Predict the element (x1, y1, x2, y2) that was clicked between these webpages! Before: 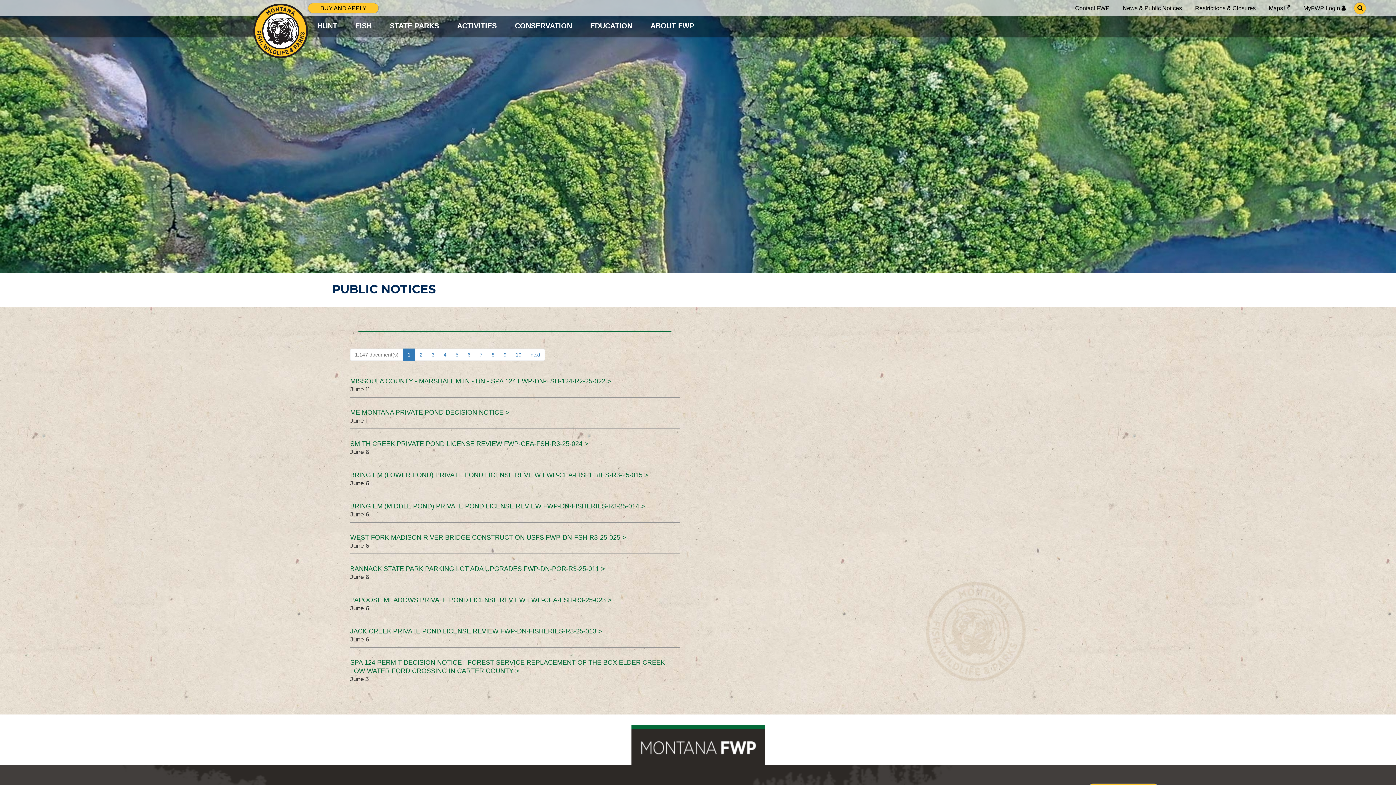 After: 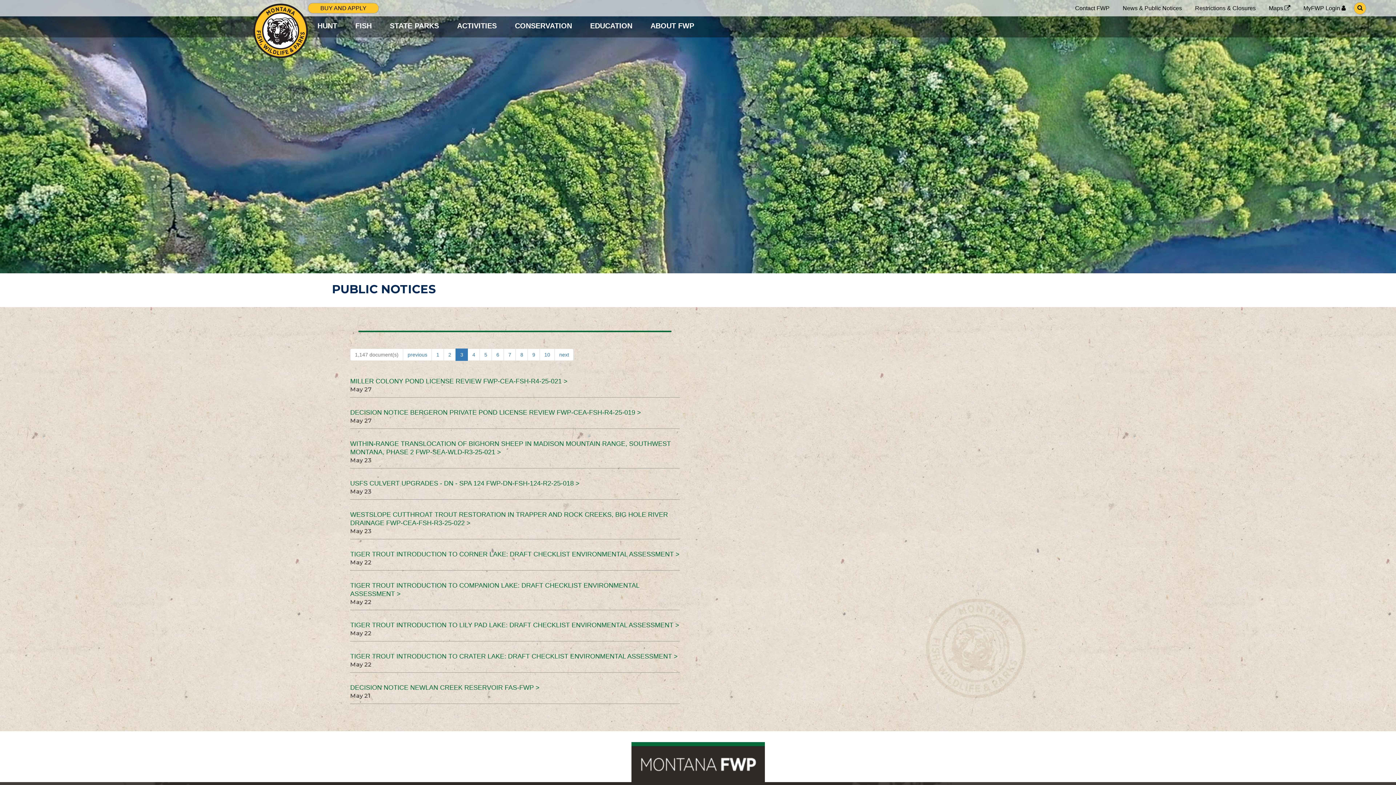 Action: label: 3 bbox: (427, 348, 439, 361)